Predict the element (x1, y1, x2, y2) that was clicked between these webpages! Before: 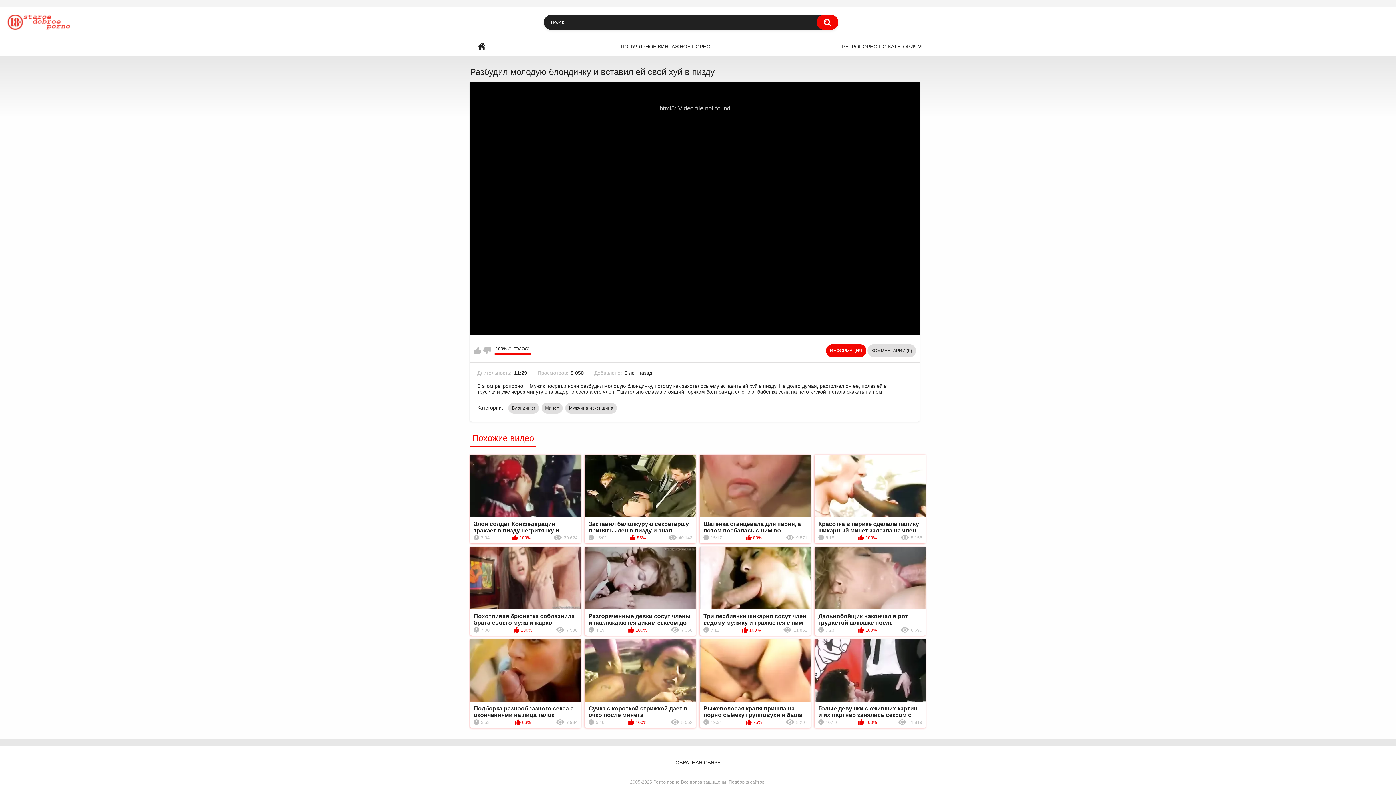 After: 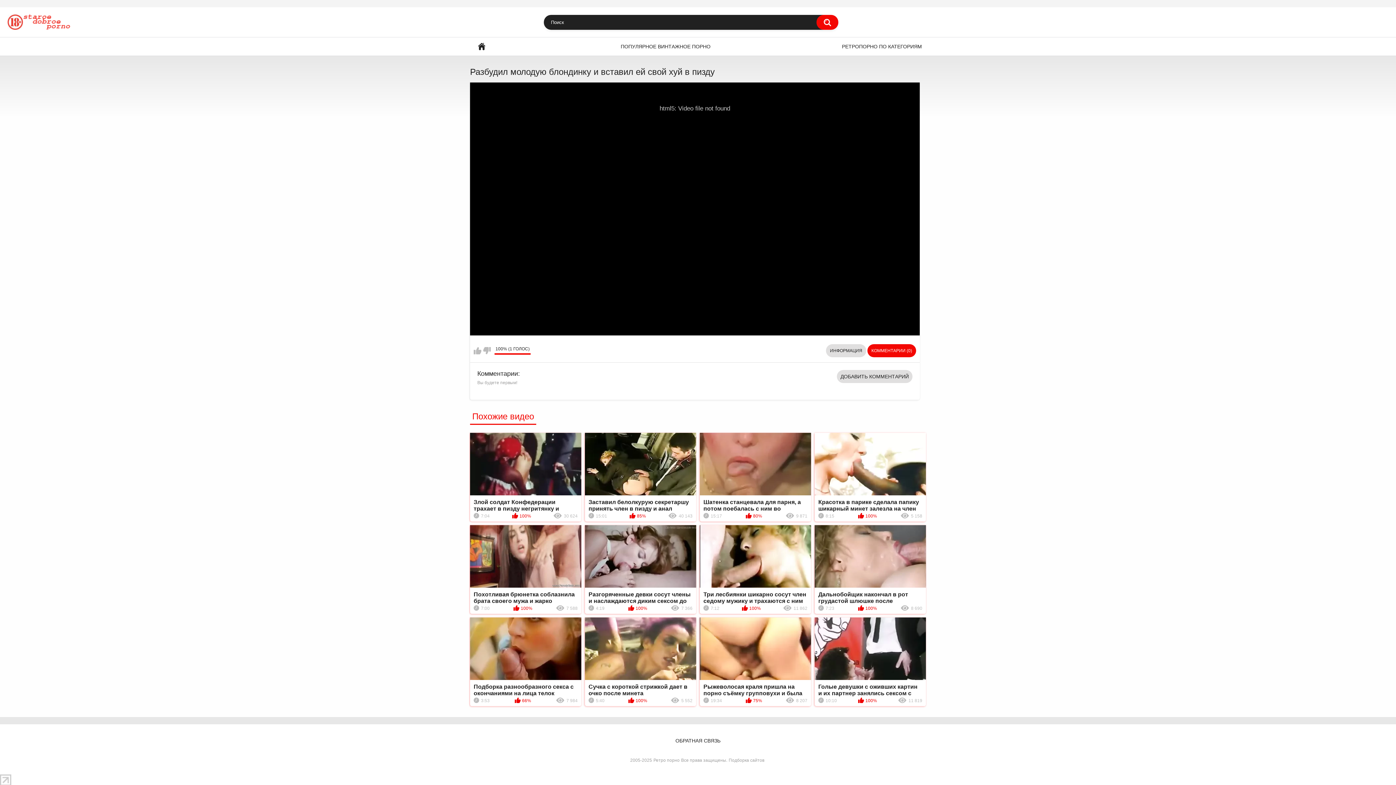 Action: label: КОММЕНТАРИИ (0) bbox: (867, 344, 916, 357)